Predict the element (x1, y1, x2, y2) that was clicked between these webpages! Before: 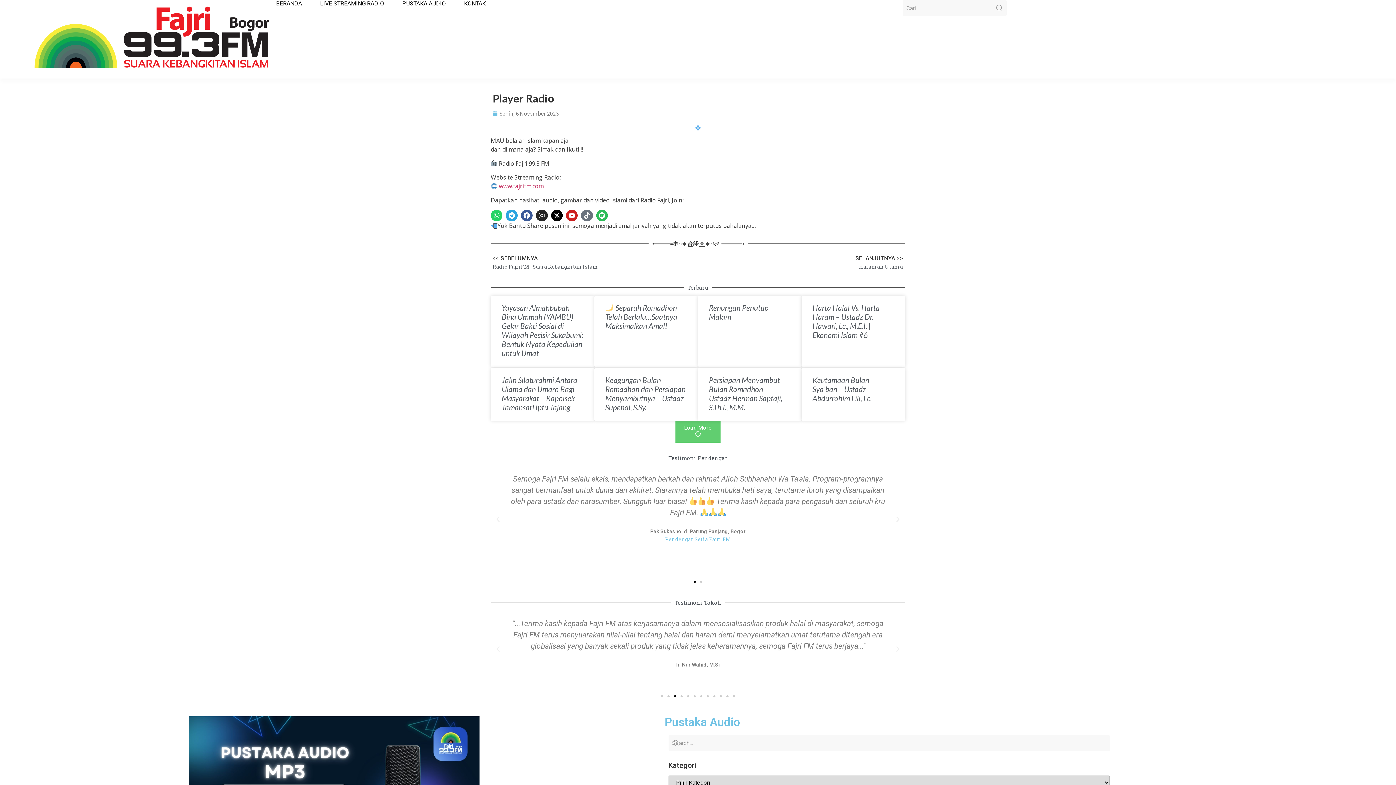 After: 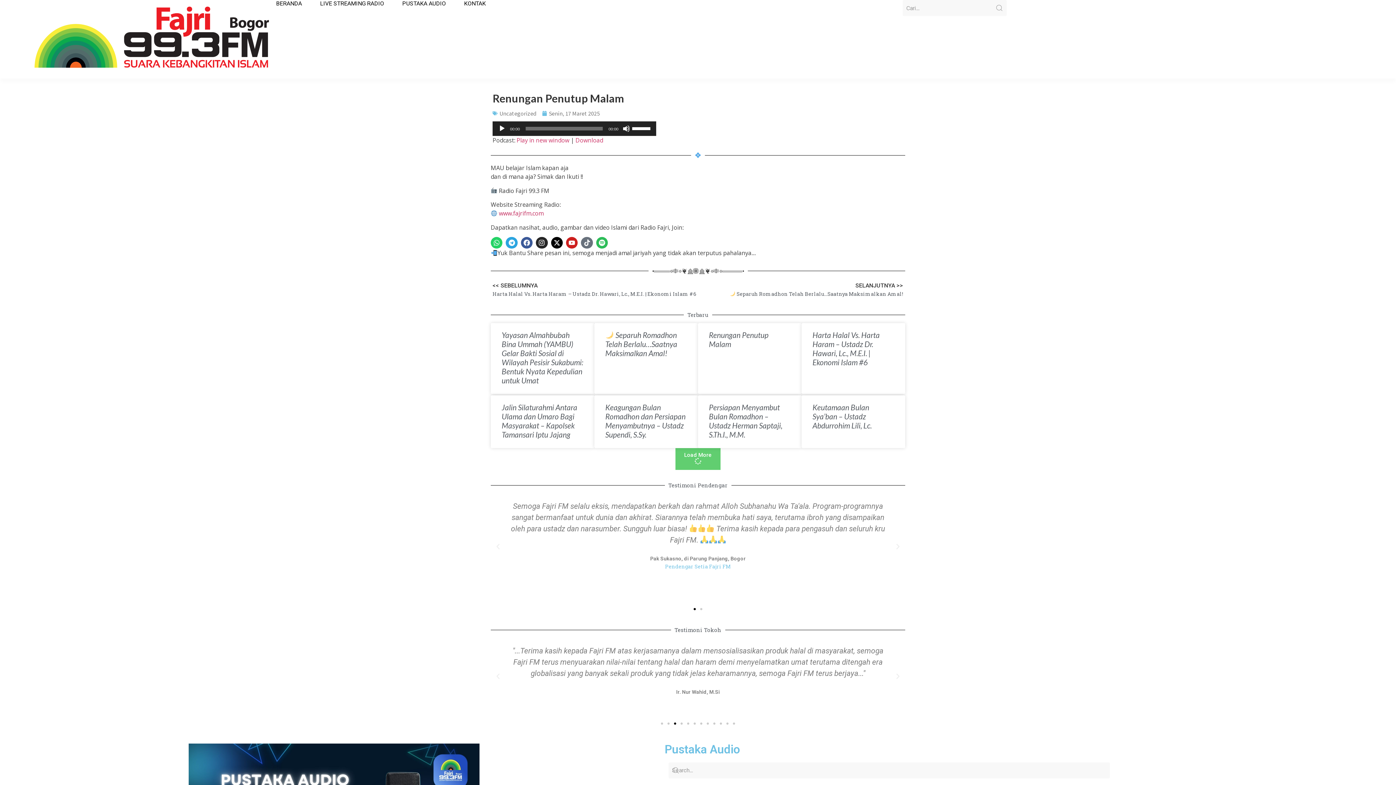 Action: label: Renungan Penutup Malam bbox: (709, 303, 768, 321)